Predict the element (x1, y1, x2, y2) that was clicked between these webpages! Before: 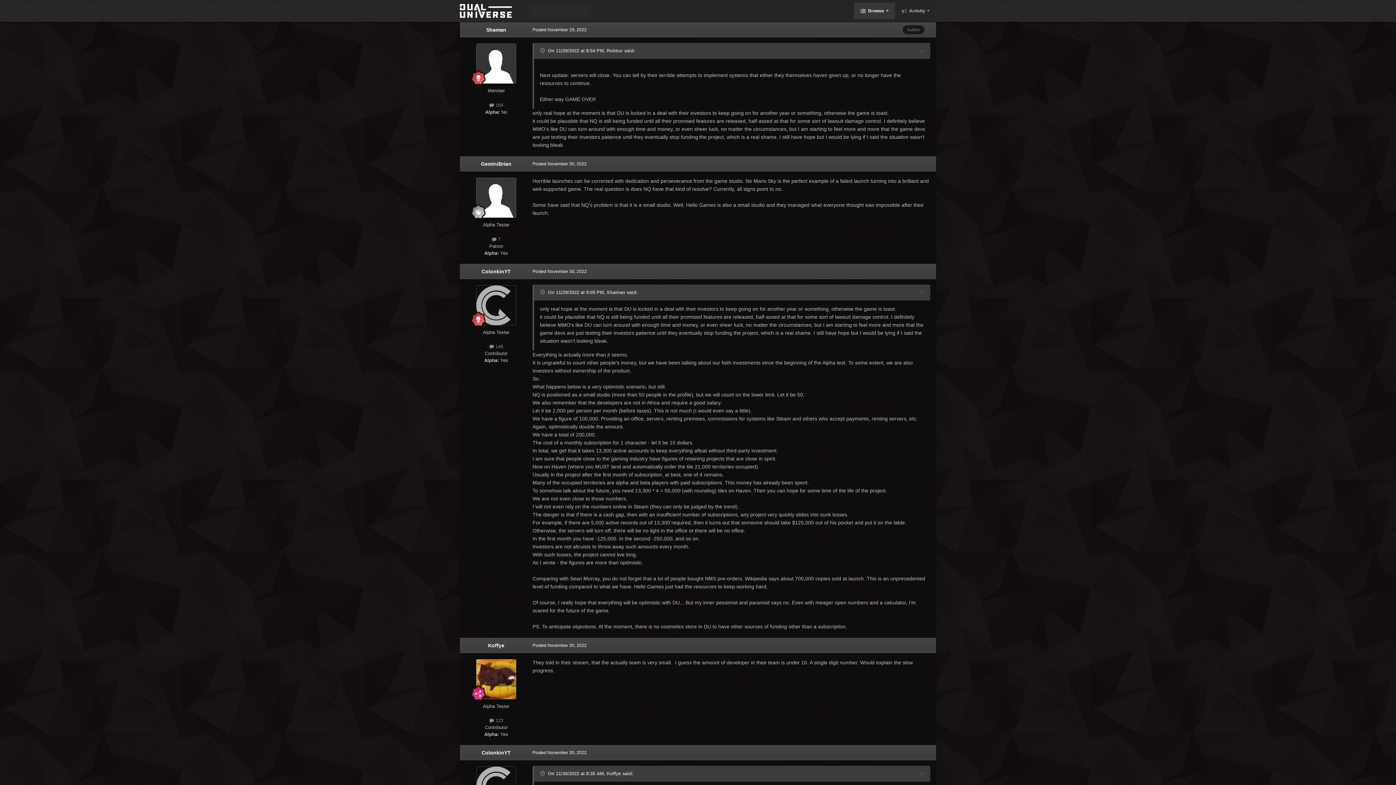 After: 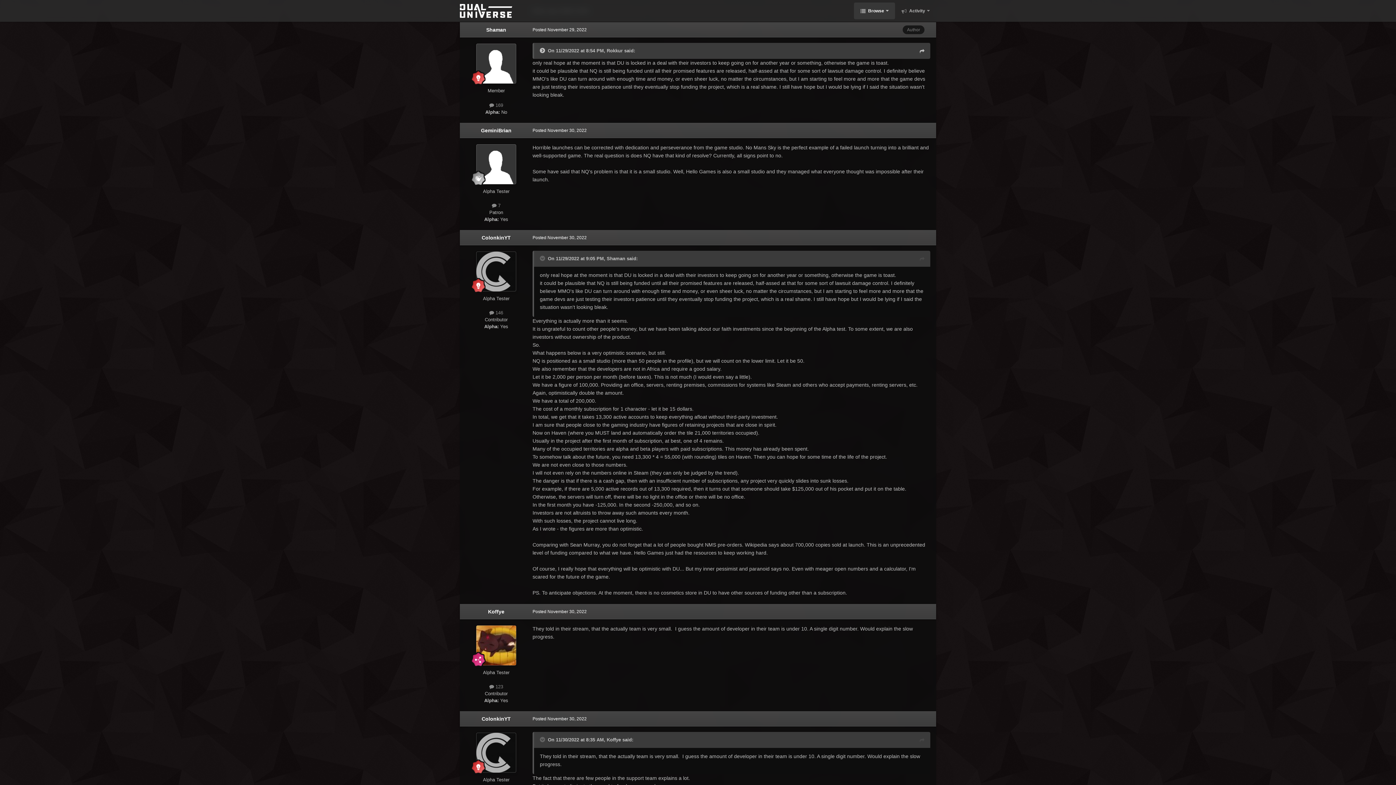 Action: label: Toggle Quote bbox: (540, 47, 546, 53)